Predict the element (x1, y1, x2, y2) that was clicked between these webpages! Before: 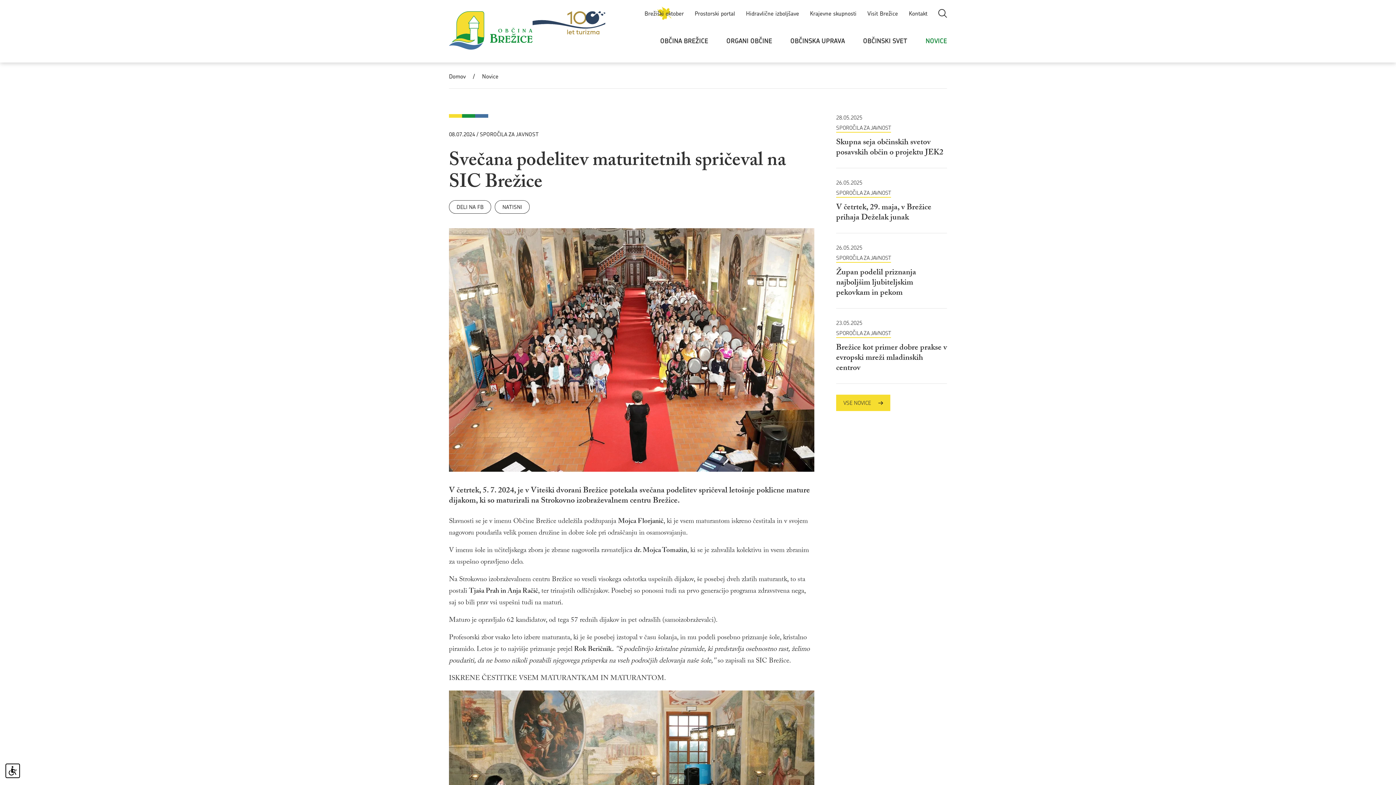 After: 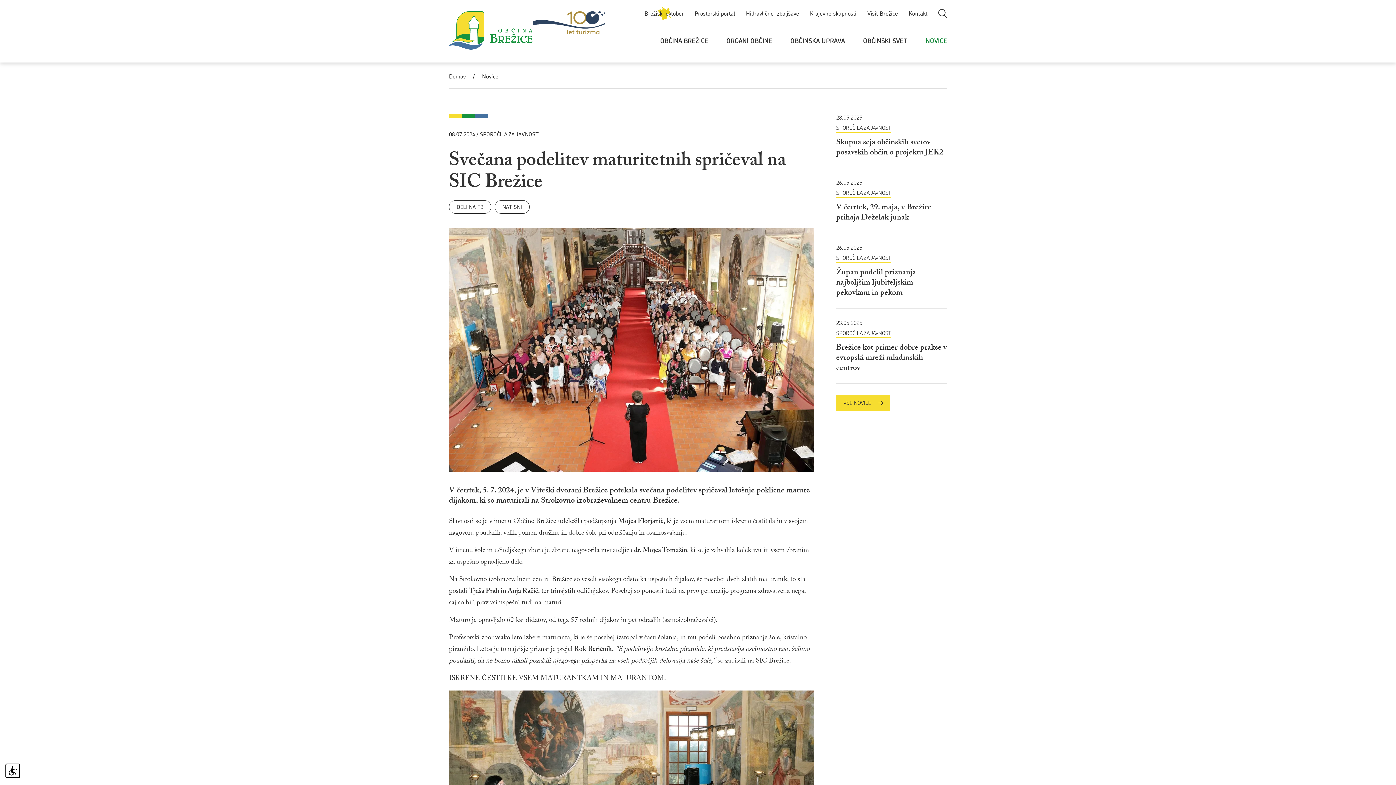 Action: label: Visit Brežice bbox: (867, 9, 898, 17)